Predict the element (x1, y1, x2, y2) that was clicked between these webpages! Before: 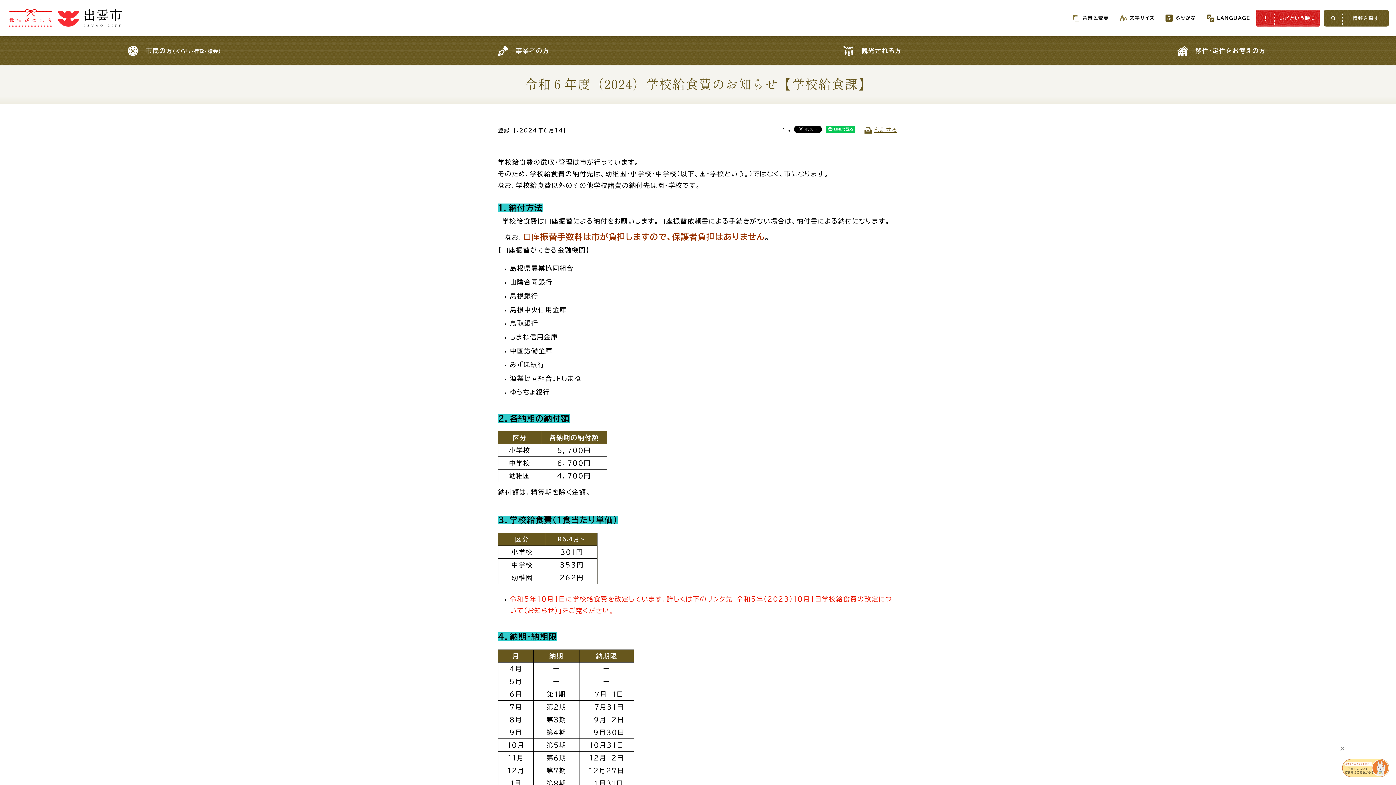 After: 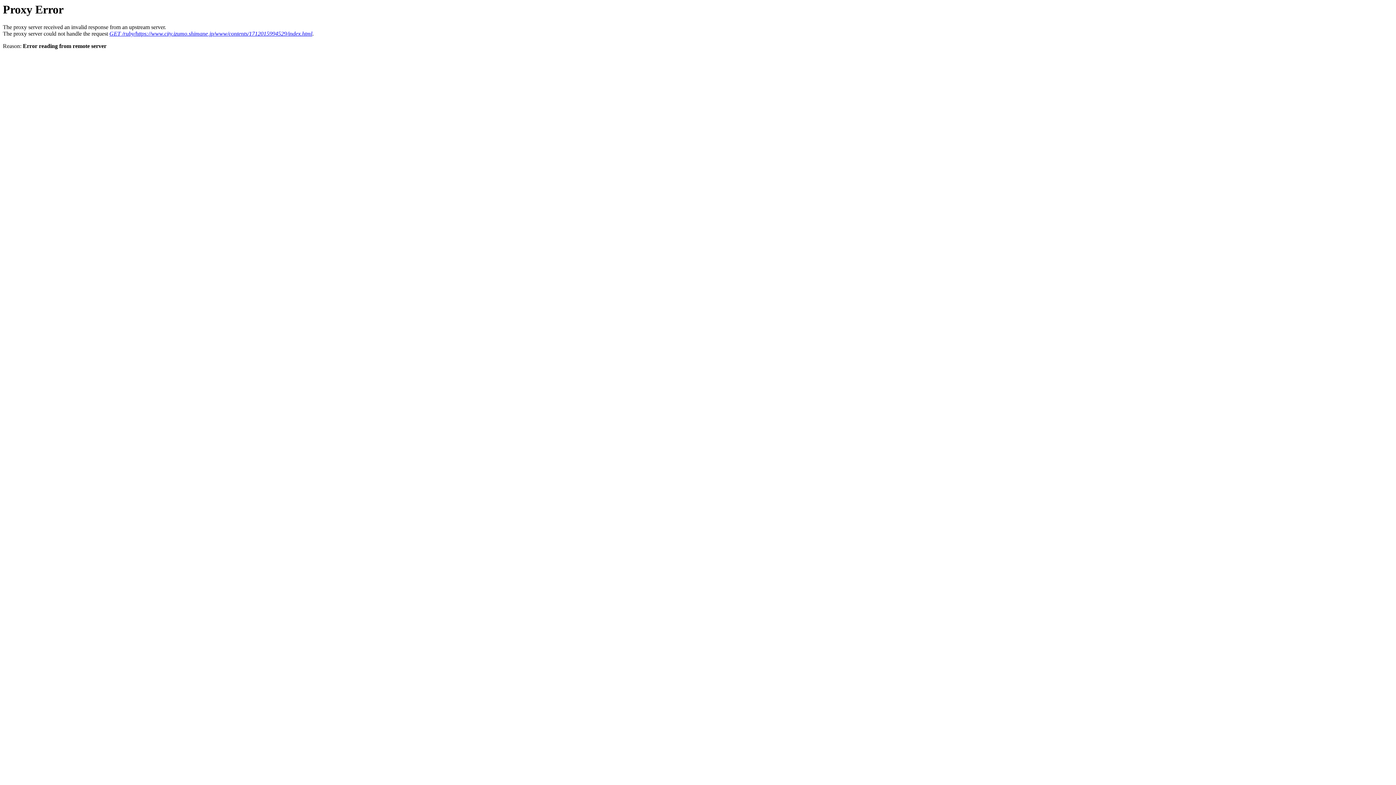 Action: label: ふりがな bbox: (1160, 13, 1202, 22)